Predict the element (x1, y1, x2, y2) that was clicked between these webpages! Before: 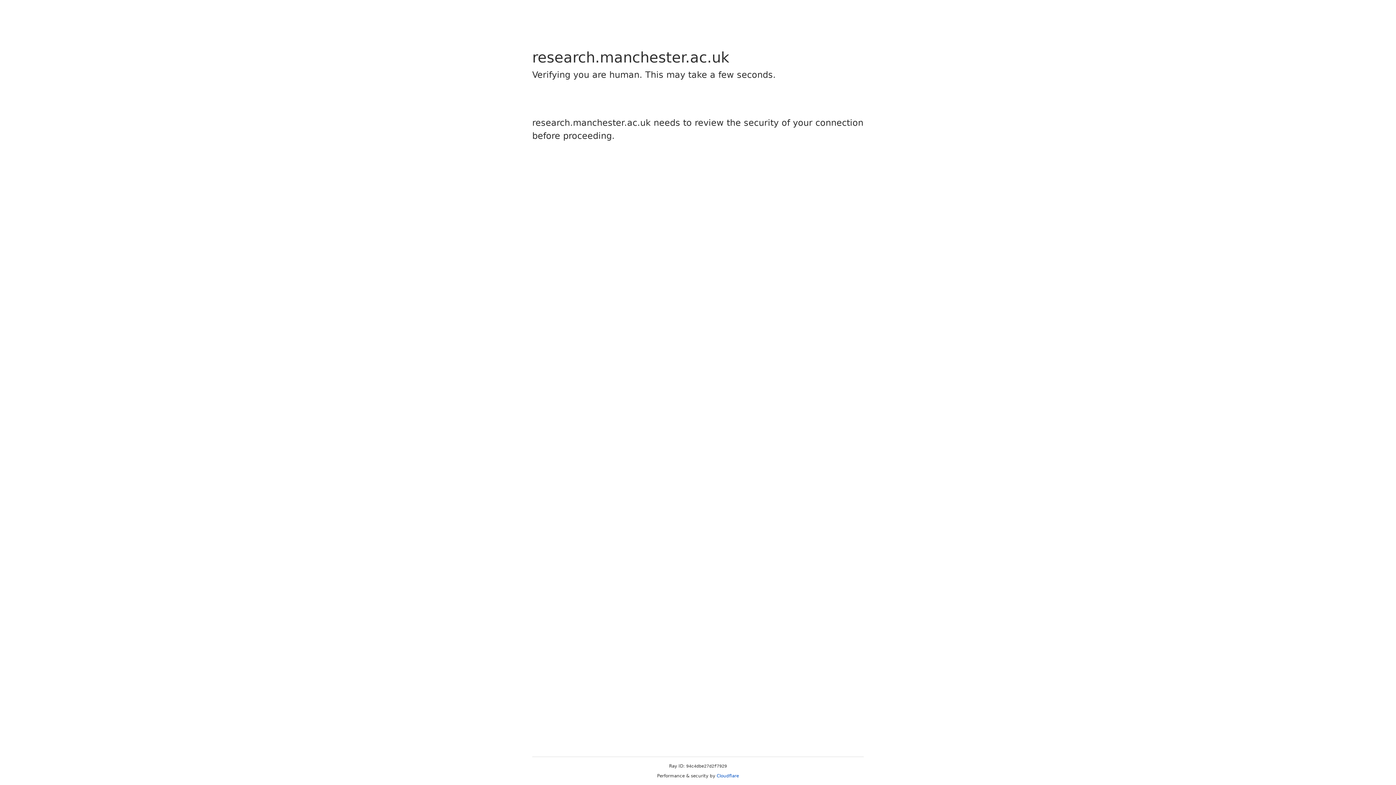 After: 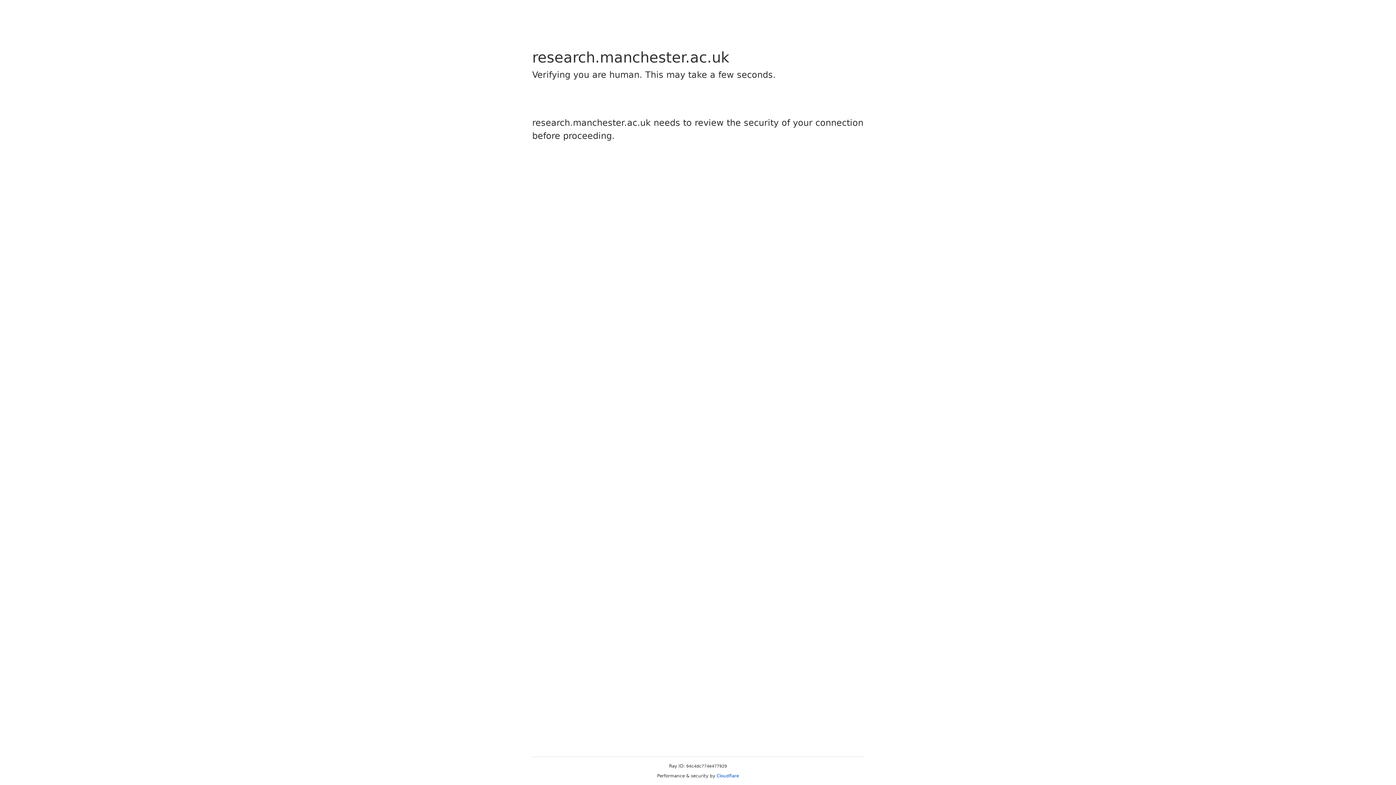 Action: label: Cloudflare bbox: (716, 773, 739, 778)